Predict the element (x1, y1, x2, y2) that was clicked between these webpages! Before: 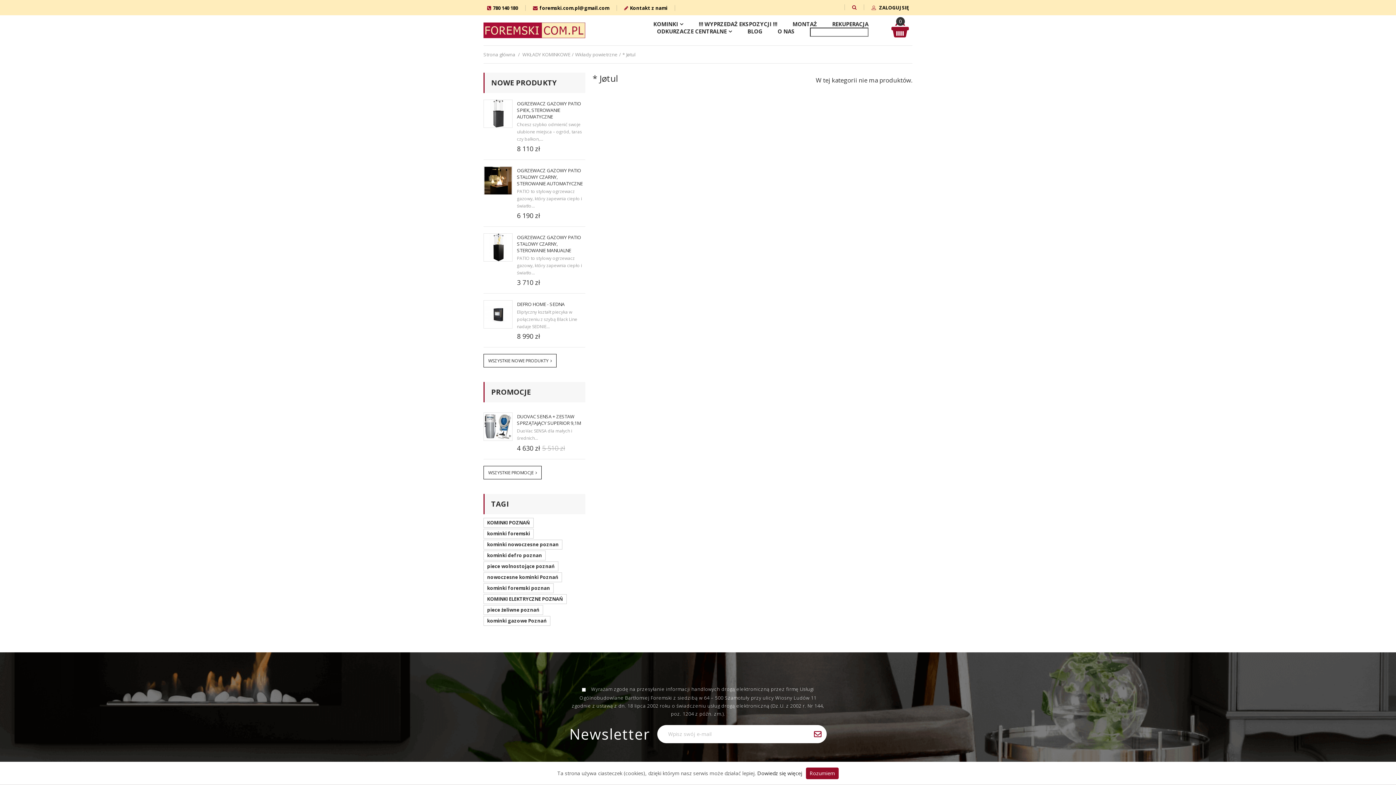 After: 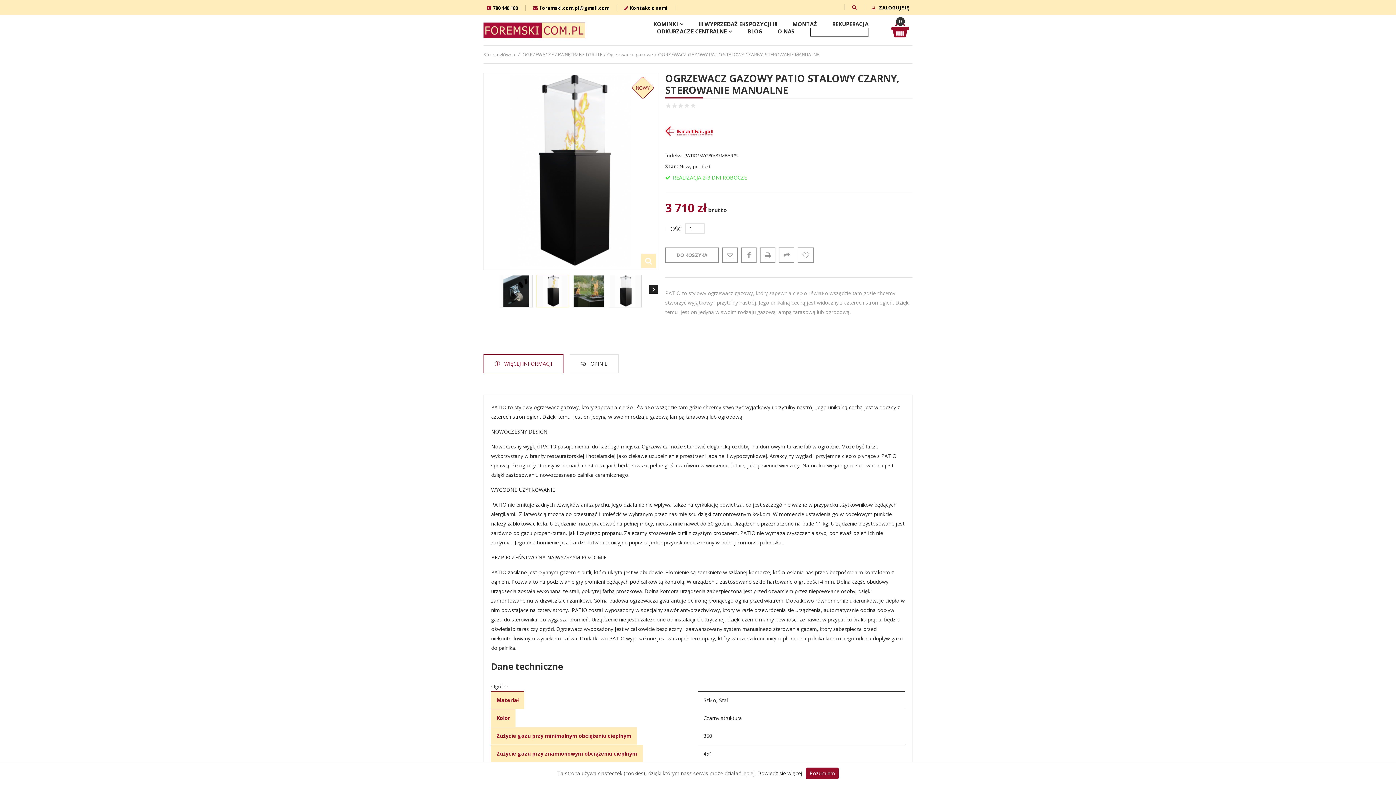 Action: bbox: (483, 233, 512, 261)